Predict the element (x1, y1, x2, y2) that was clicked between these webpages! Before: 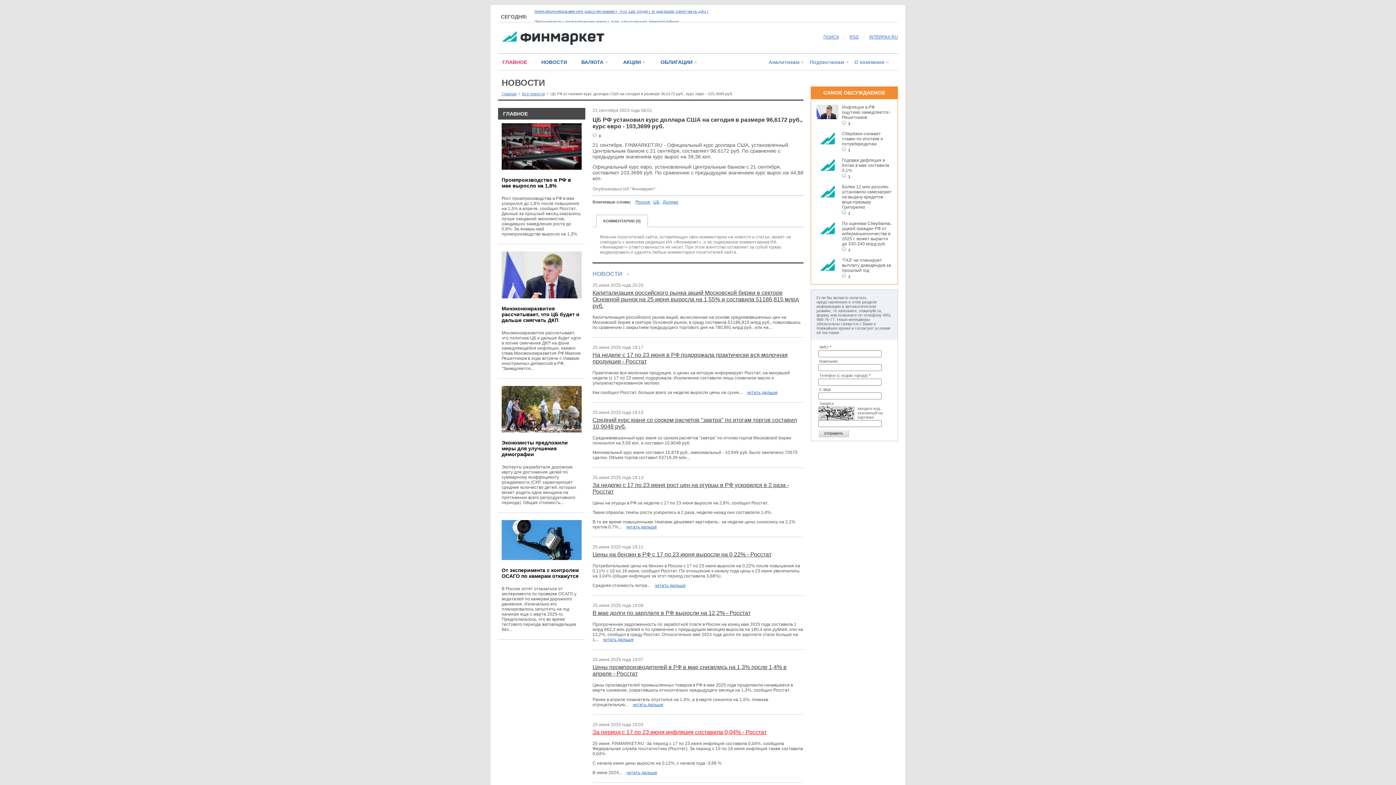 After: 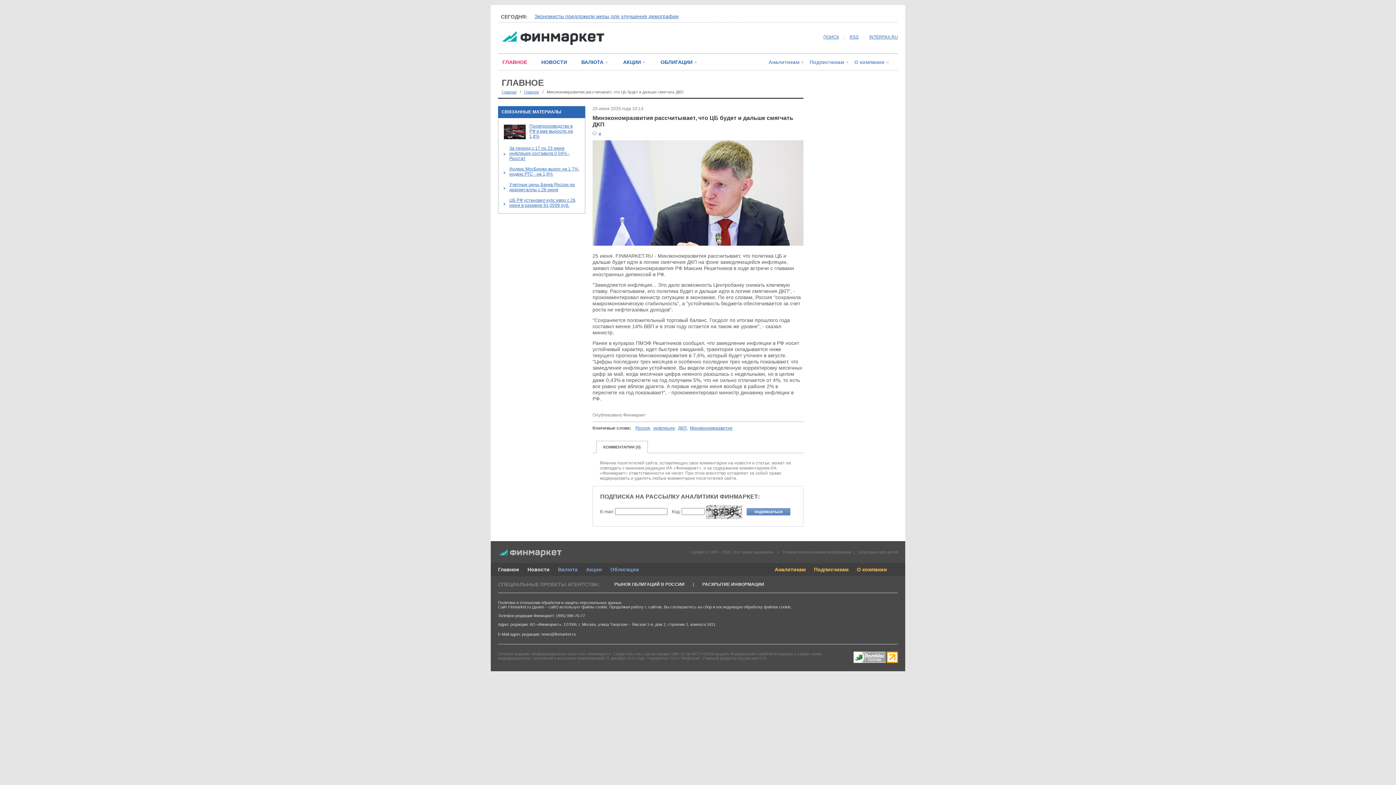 Action: bbox: (501, 305, 579, 323) label: Минэкономразвития рассчитывает, что ЦБ будет и дальше смягчать ДКП